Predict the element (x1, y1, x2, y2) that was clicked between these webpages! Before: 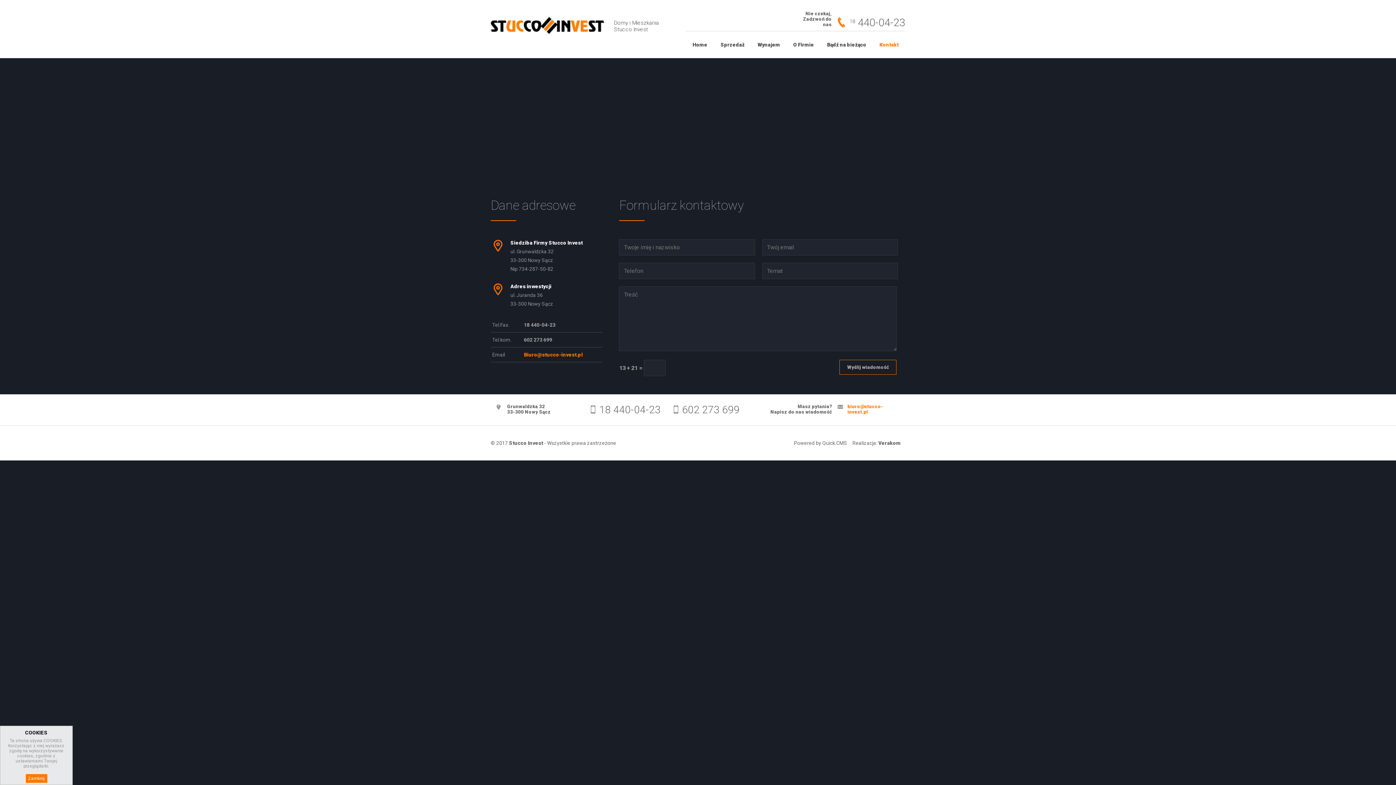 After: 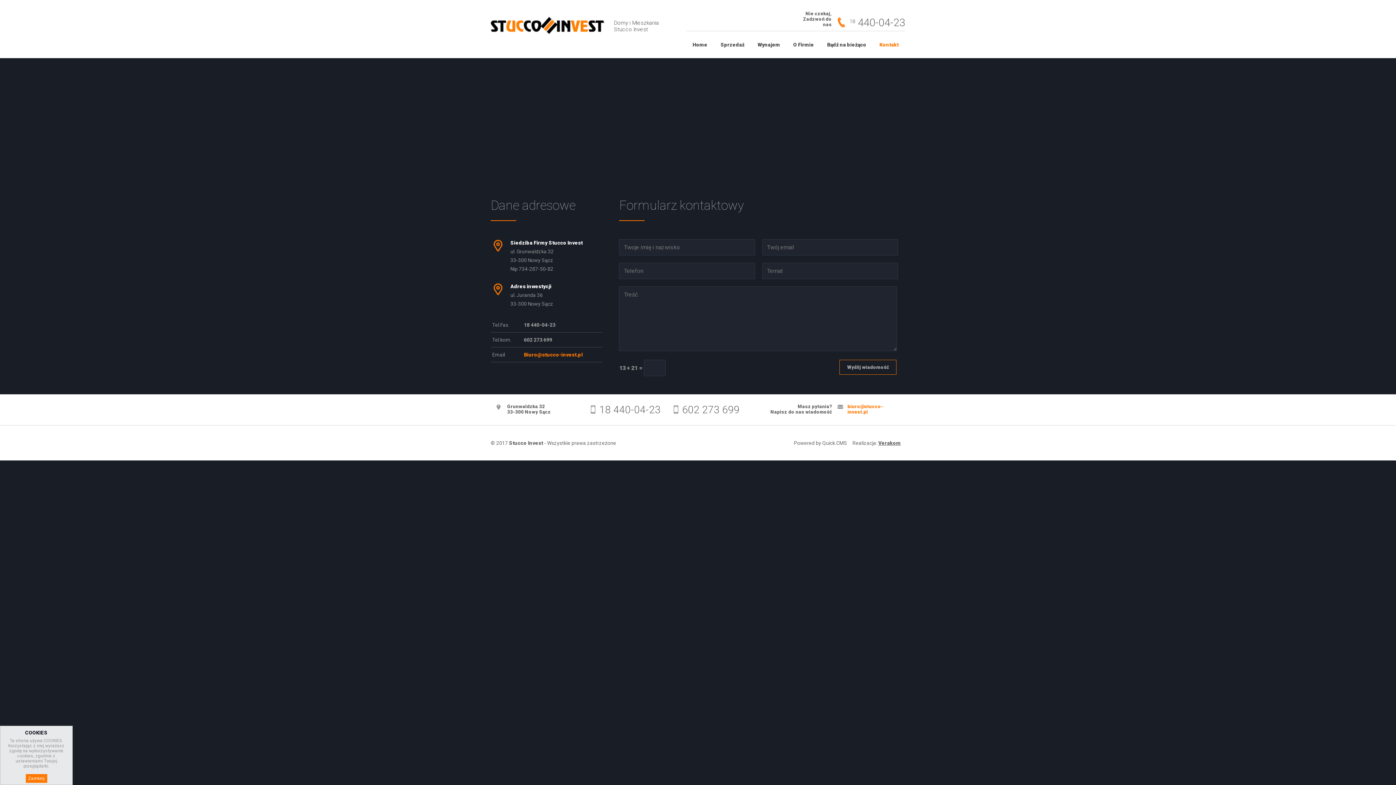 Action: bbox: (878, 440, 905, 446) label: Verakom